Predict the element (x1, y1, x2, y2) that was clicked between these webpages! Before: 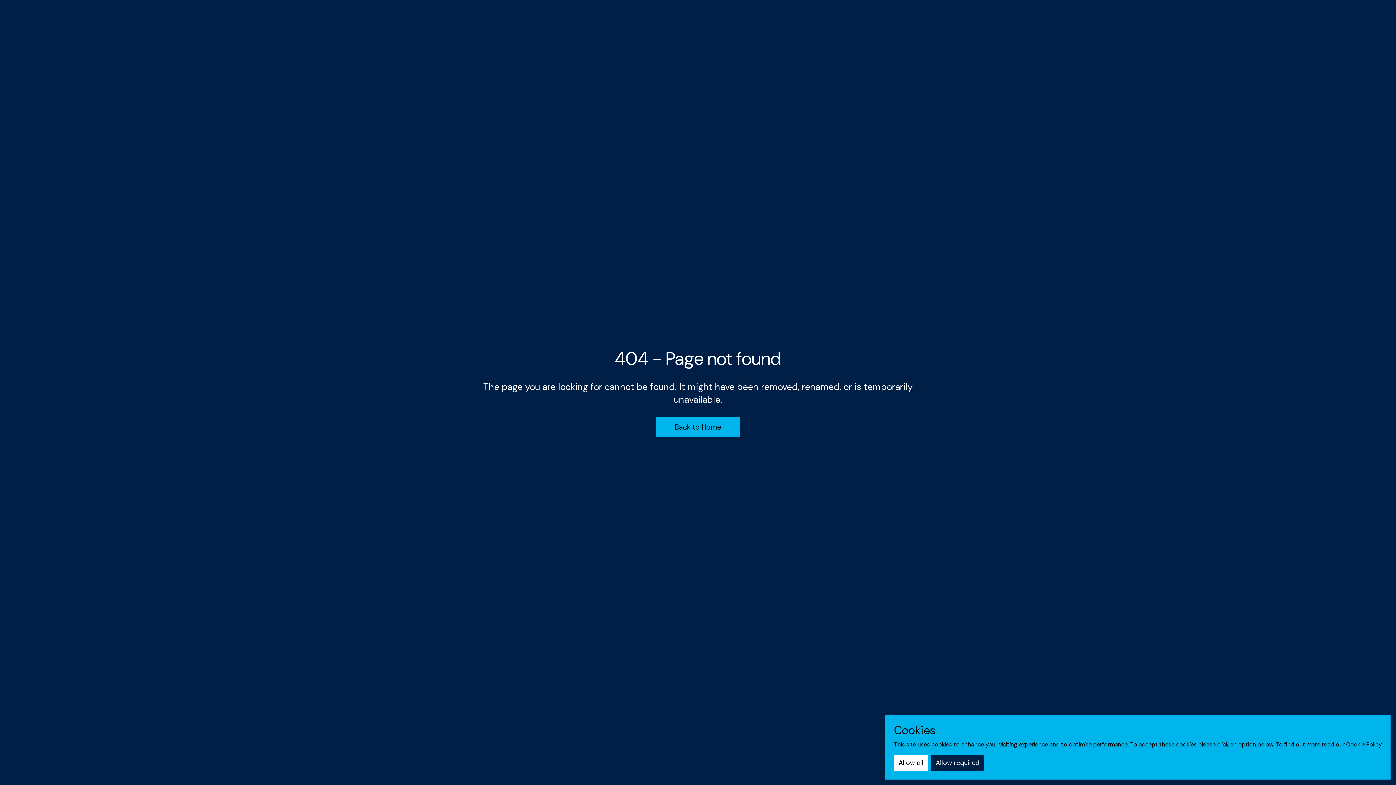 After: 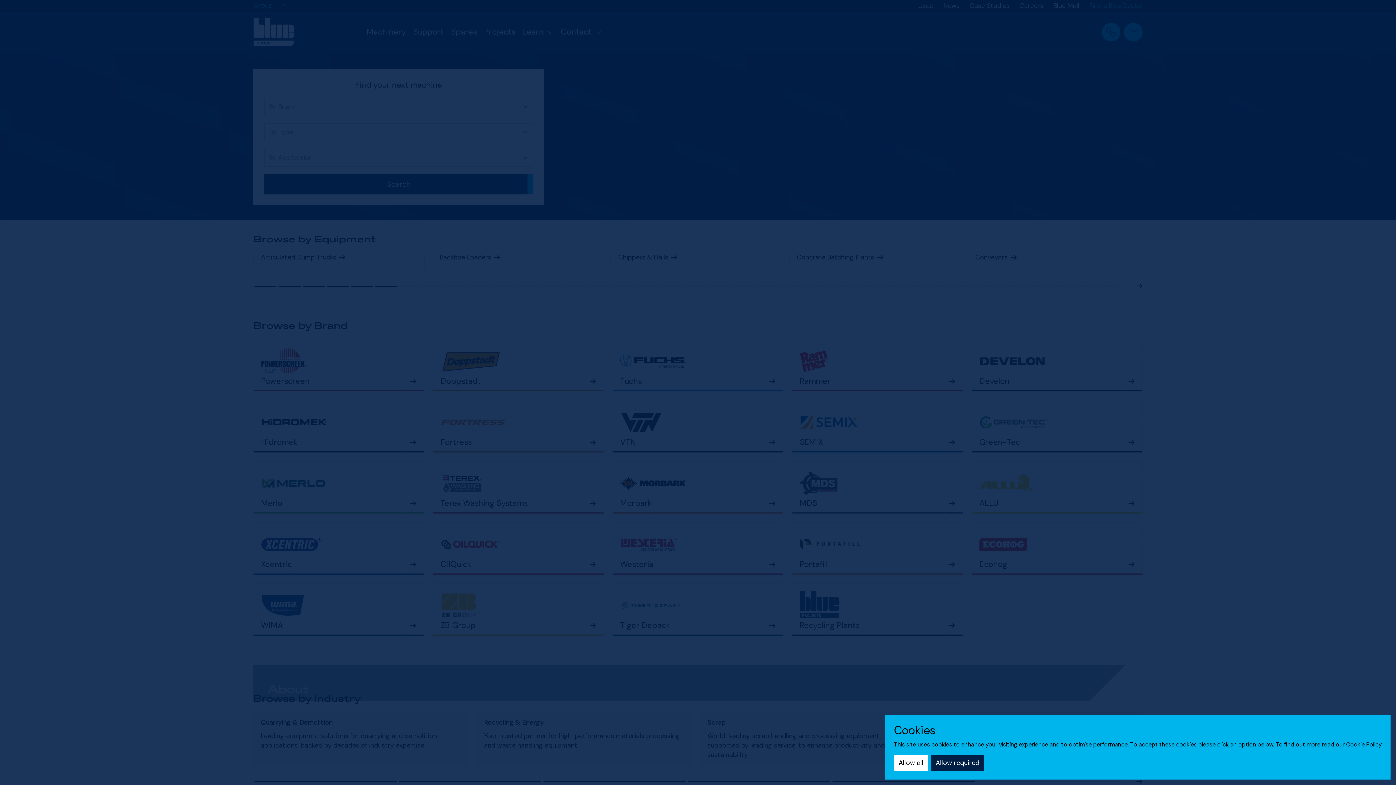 Action: label: Back to Home bbox: (656, 417, 740, 437)